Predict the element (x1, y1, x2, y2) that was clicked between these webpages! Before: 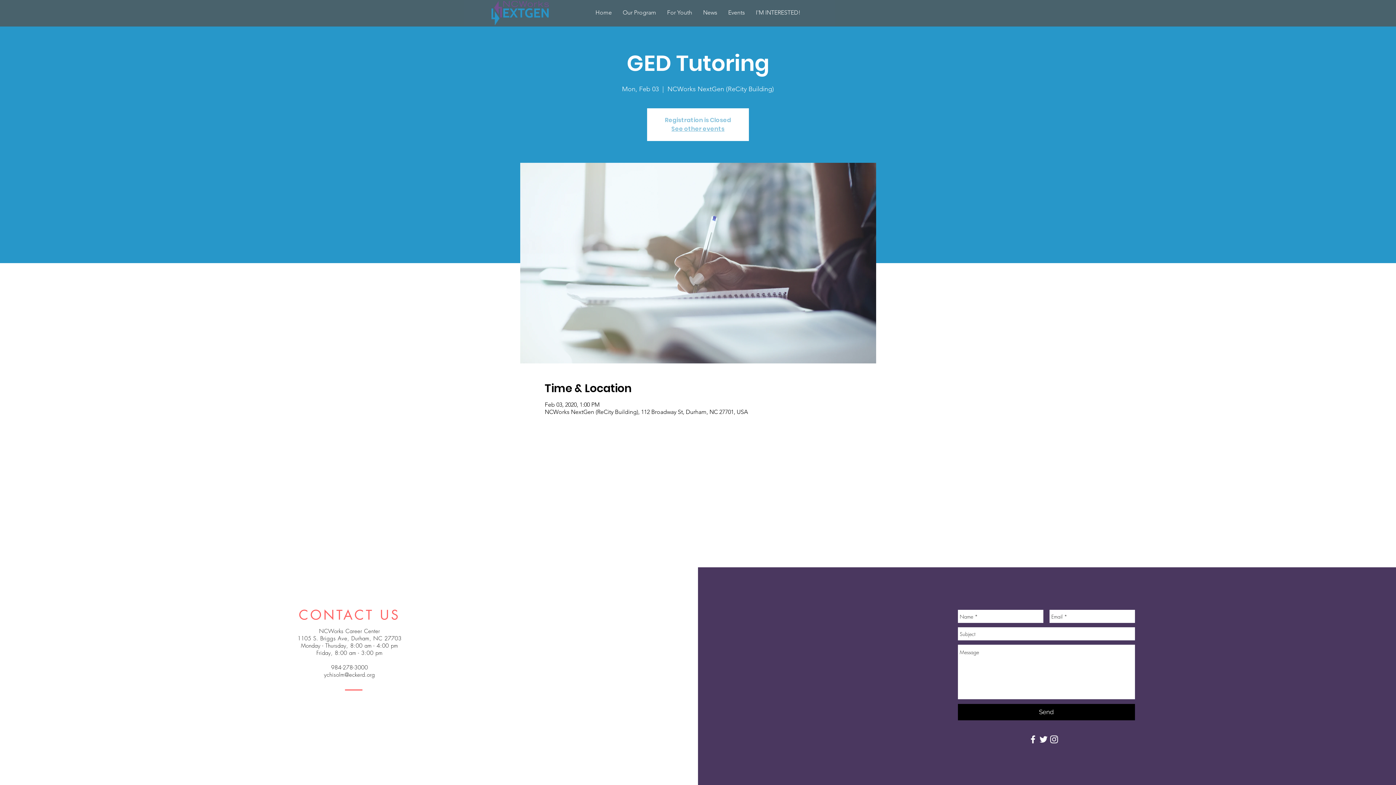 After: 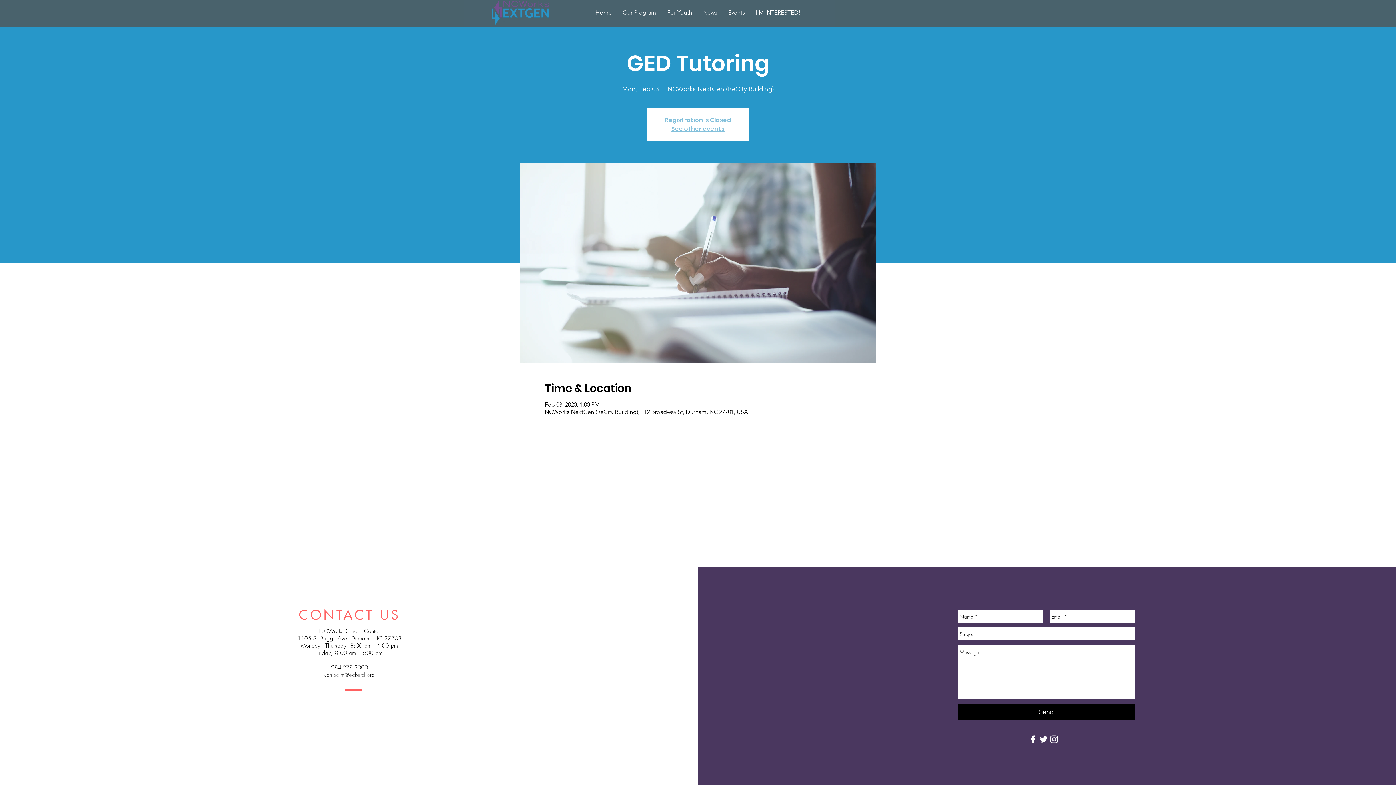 Action: label: White Twitter Icon bbox: (1038, 734, 1049, 745)